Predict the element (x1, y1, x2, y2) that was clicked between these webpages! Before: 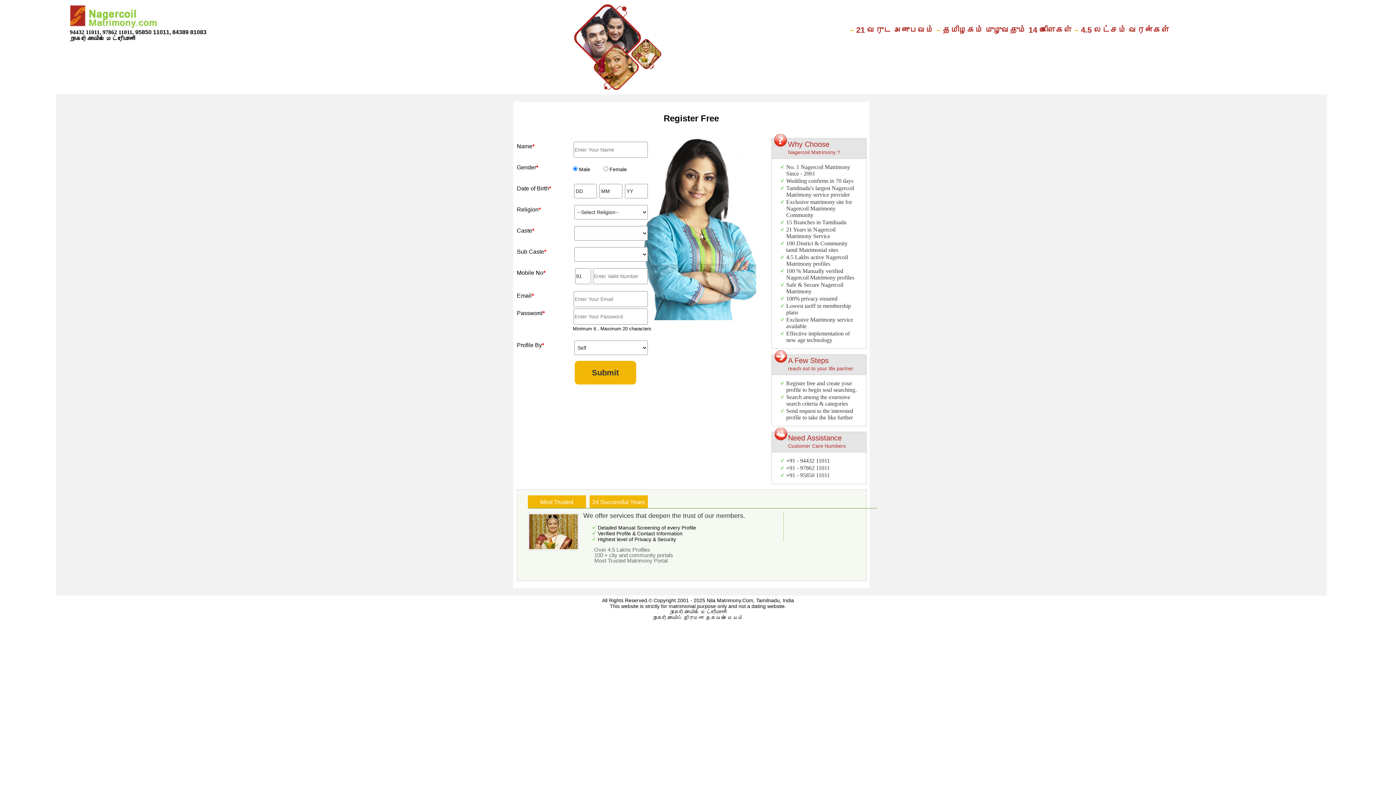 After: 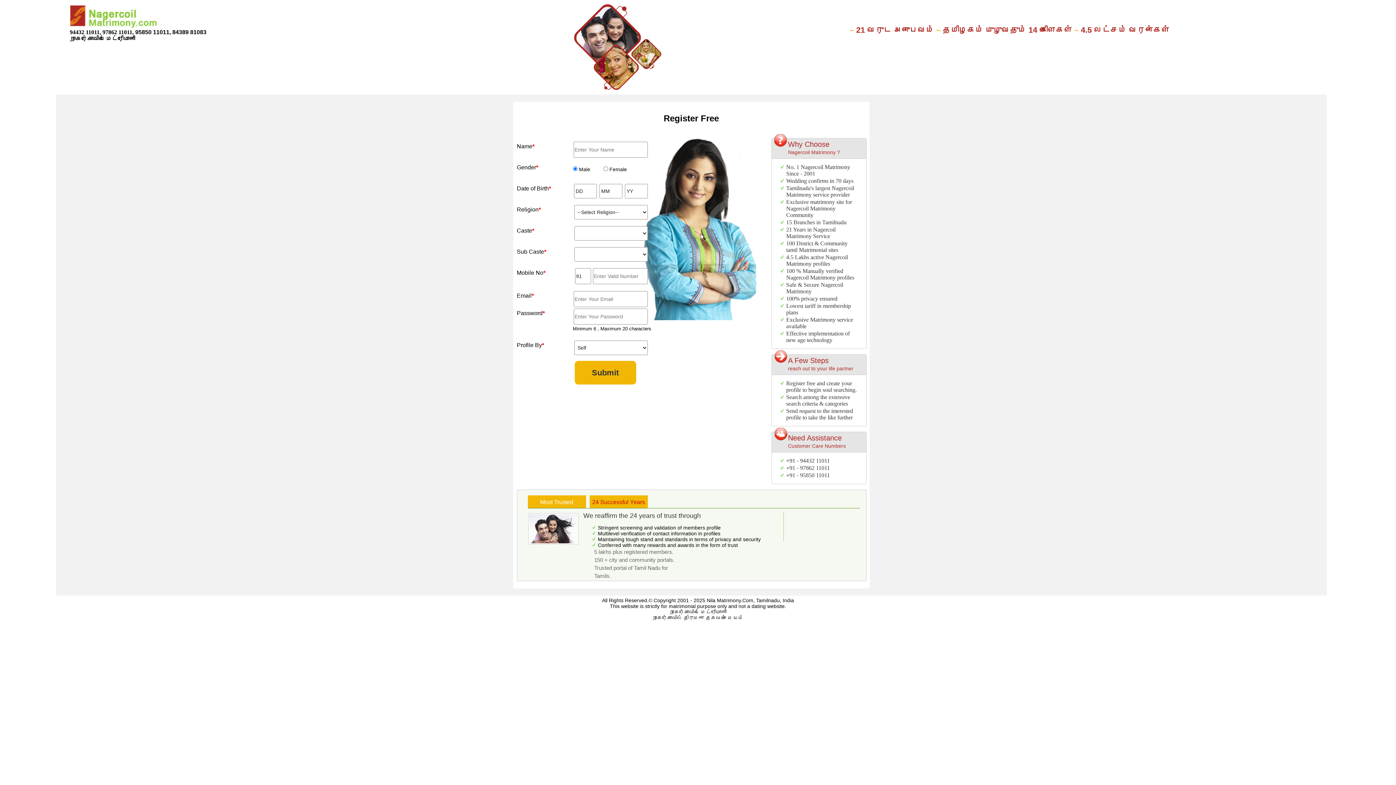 Action: label: 24 Successful Years bbox: (589, 495, 647, 508)